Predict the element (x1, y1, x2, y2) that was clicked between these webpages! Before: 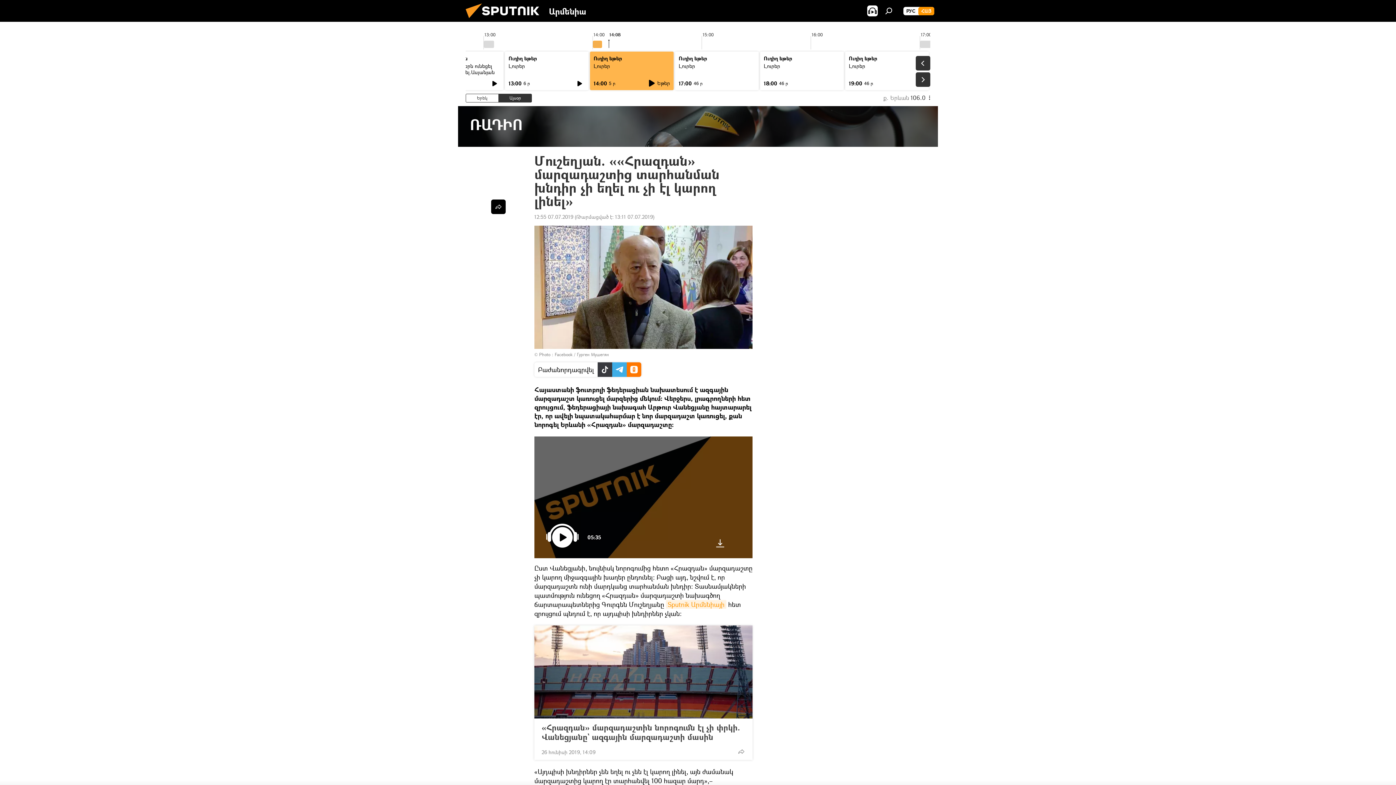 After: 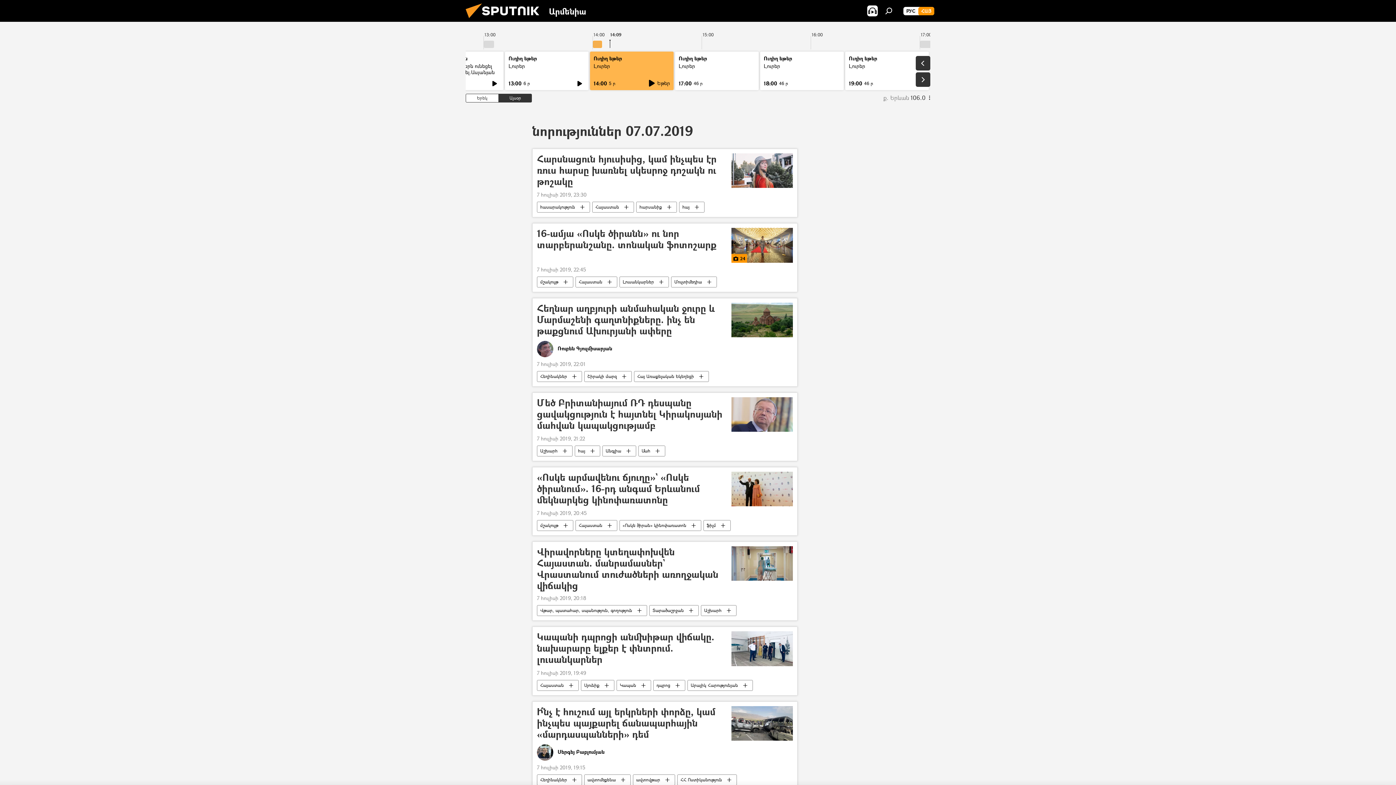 Action: bbox: (534, 213, 573, 220) label: 12:55 07.07.2019